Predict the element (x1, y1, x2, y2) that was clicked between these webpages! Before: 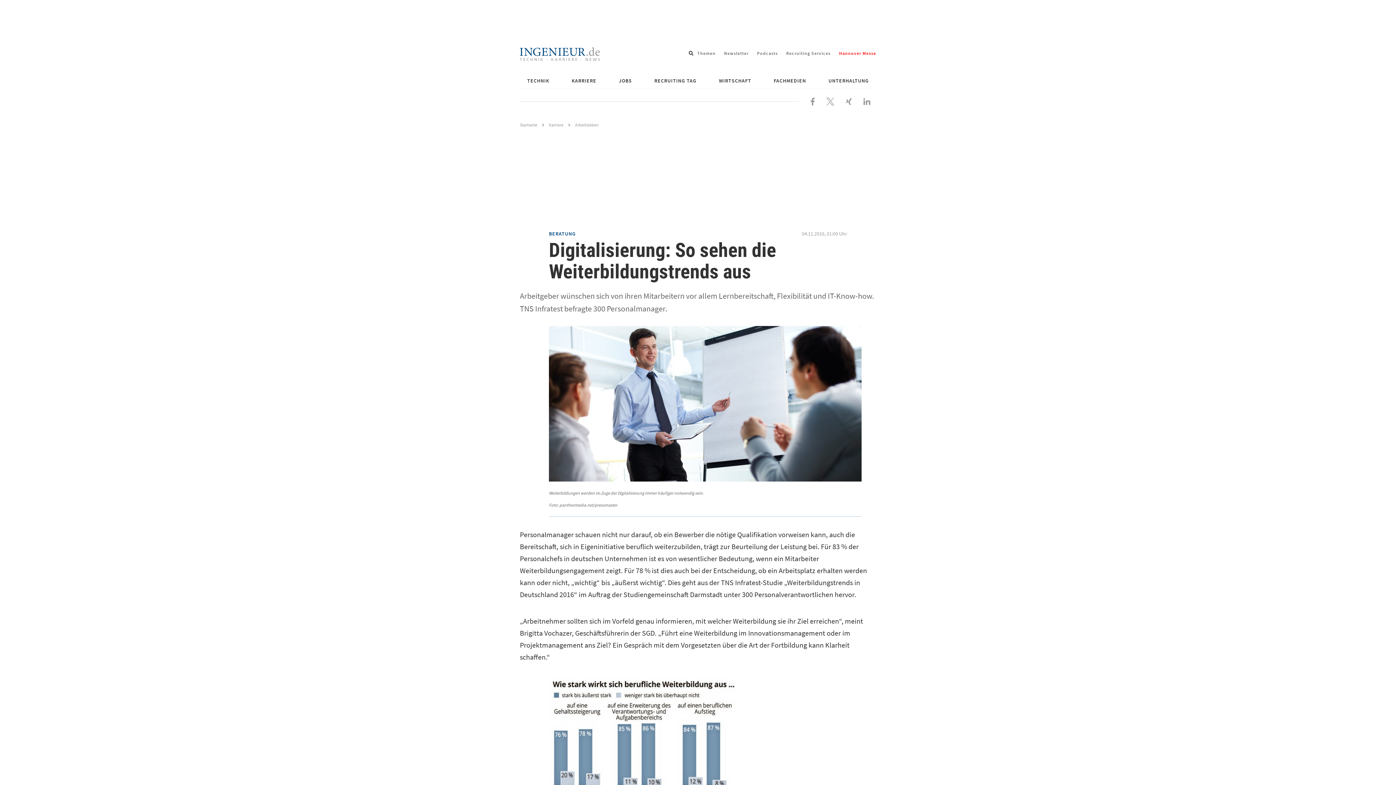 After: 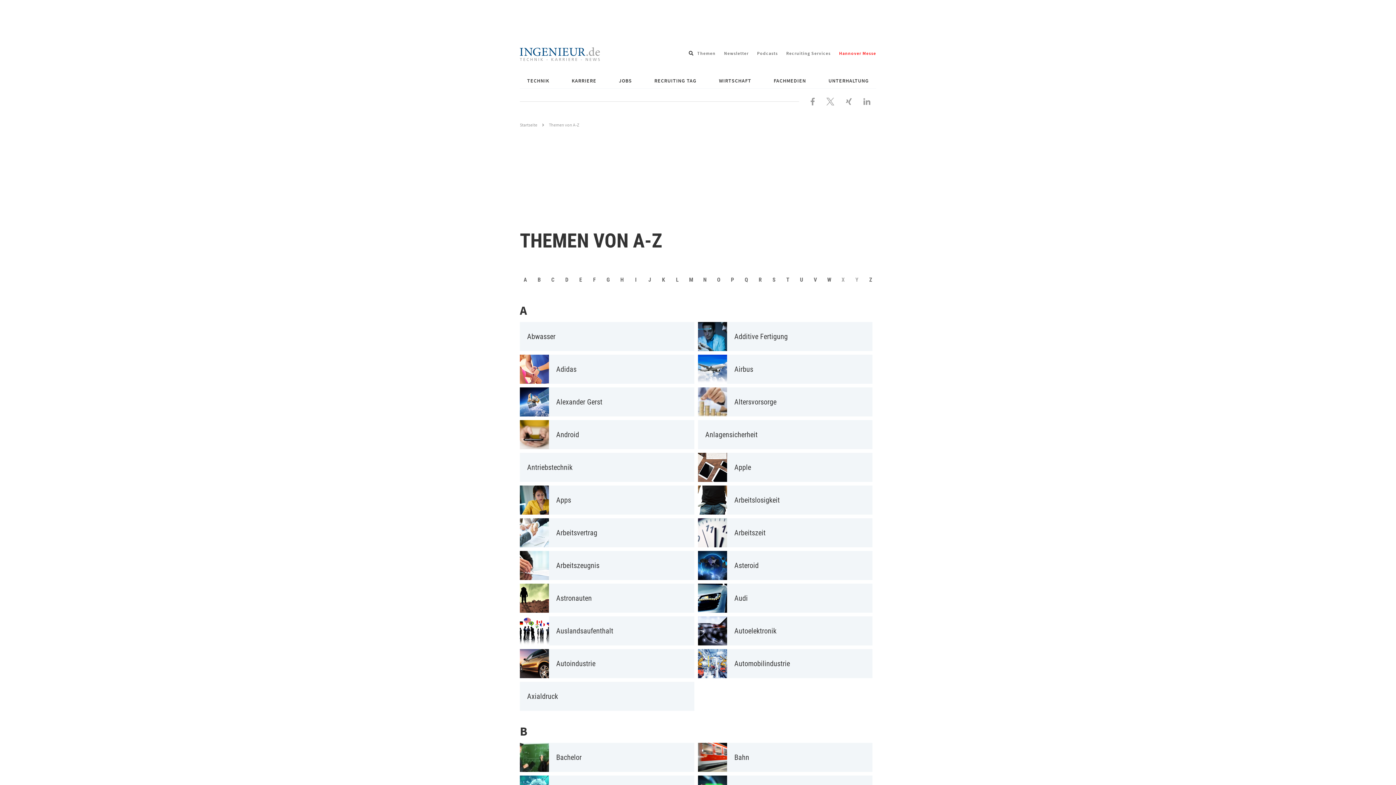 Action: bbox: (697, 50, 715, 56) label: Themen